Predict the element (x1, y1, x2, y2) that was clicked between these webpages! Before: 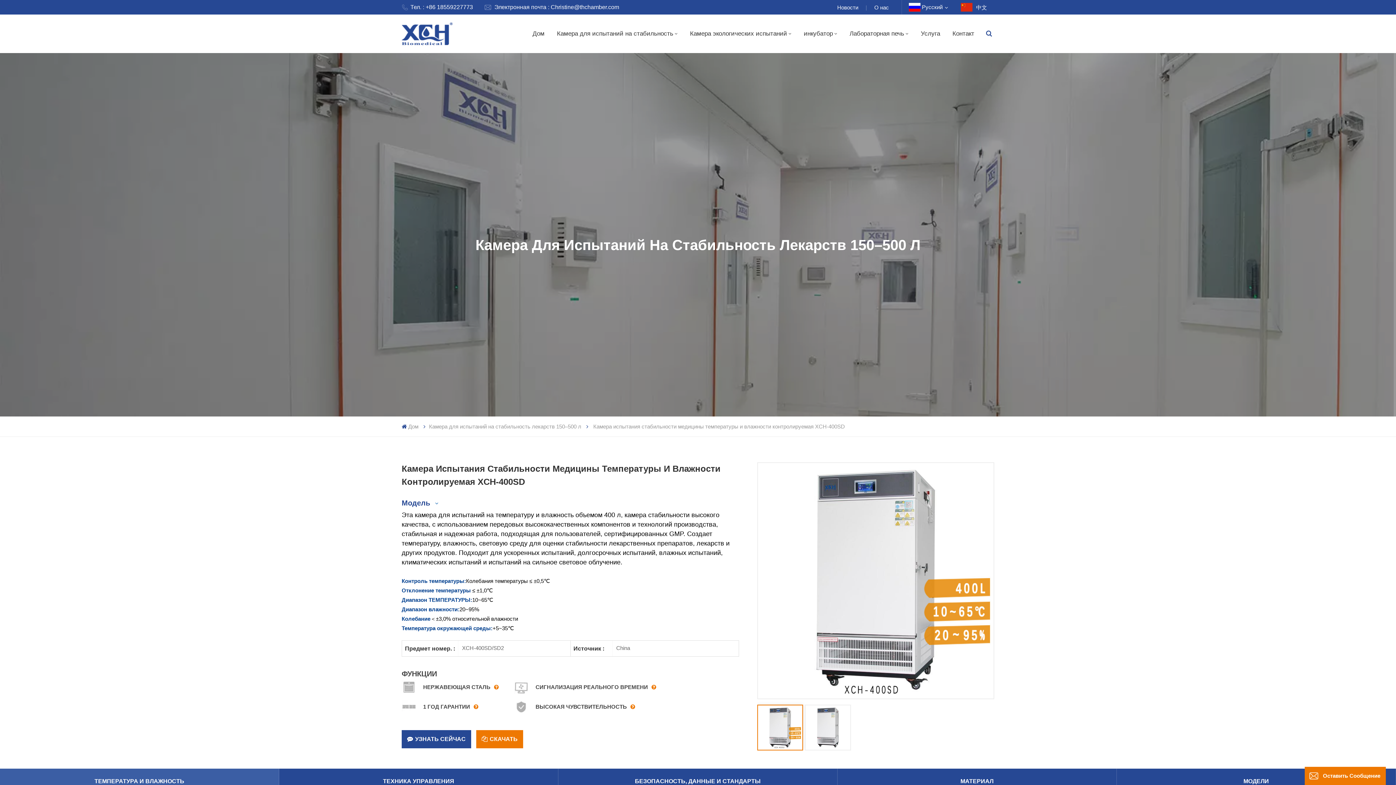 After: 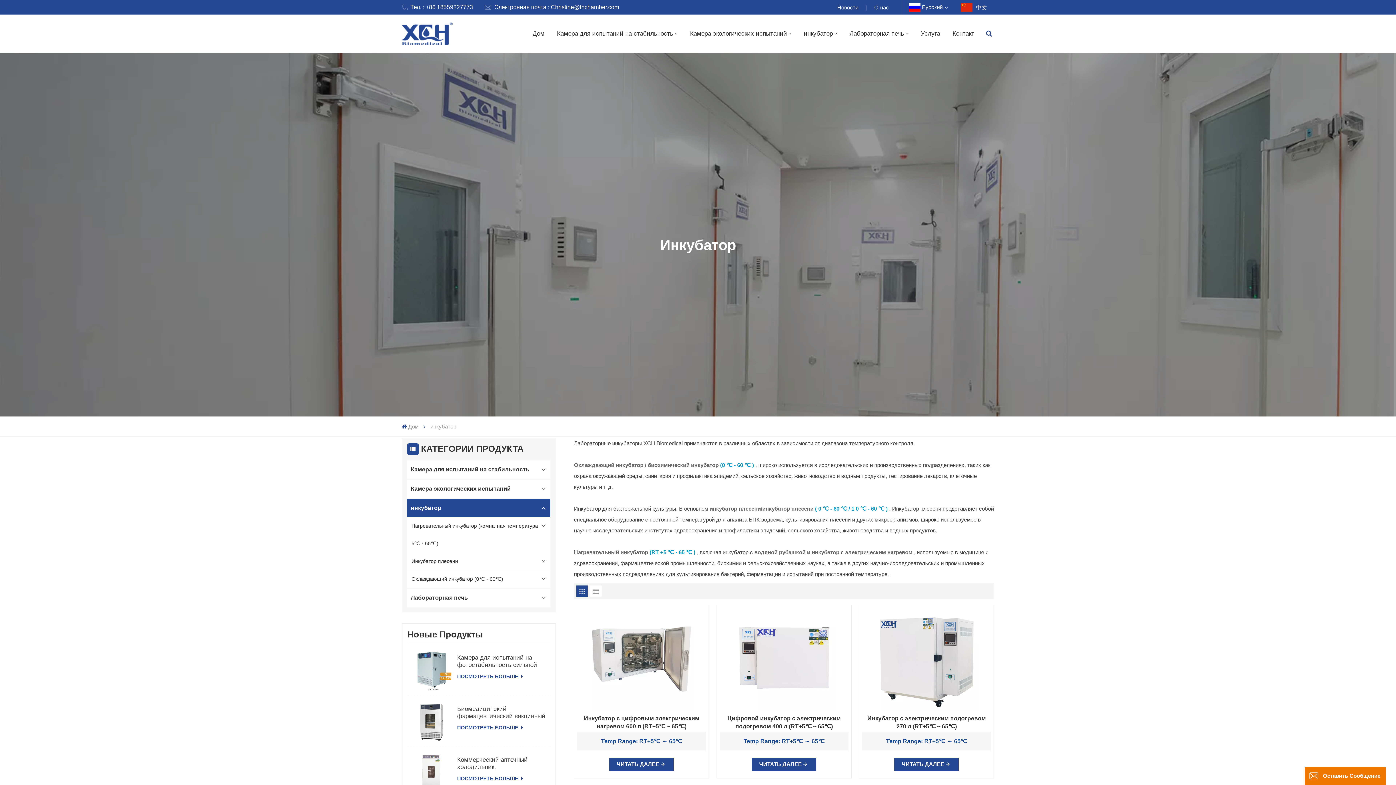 Action: bbox: (804, 14, 837, 53) label: инкубатор